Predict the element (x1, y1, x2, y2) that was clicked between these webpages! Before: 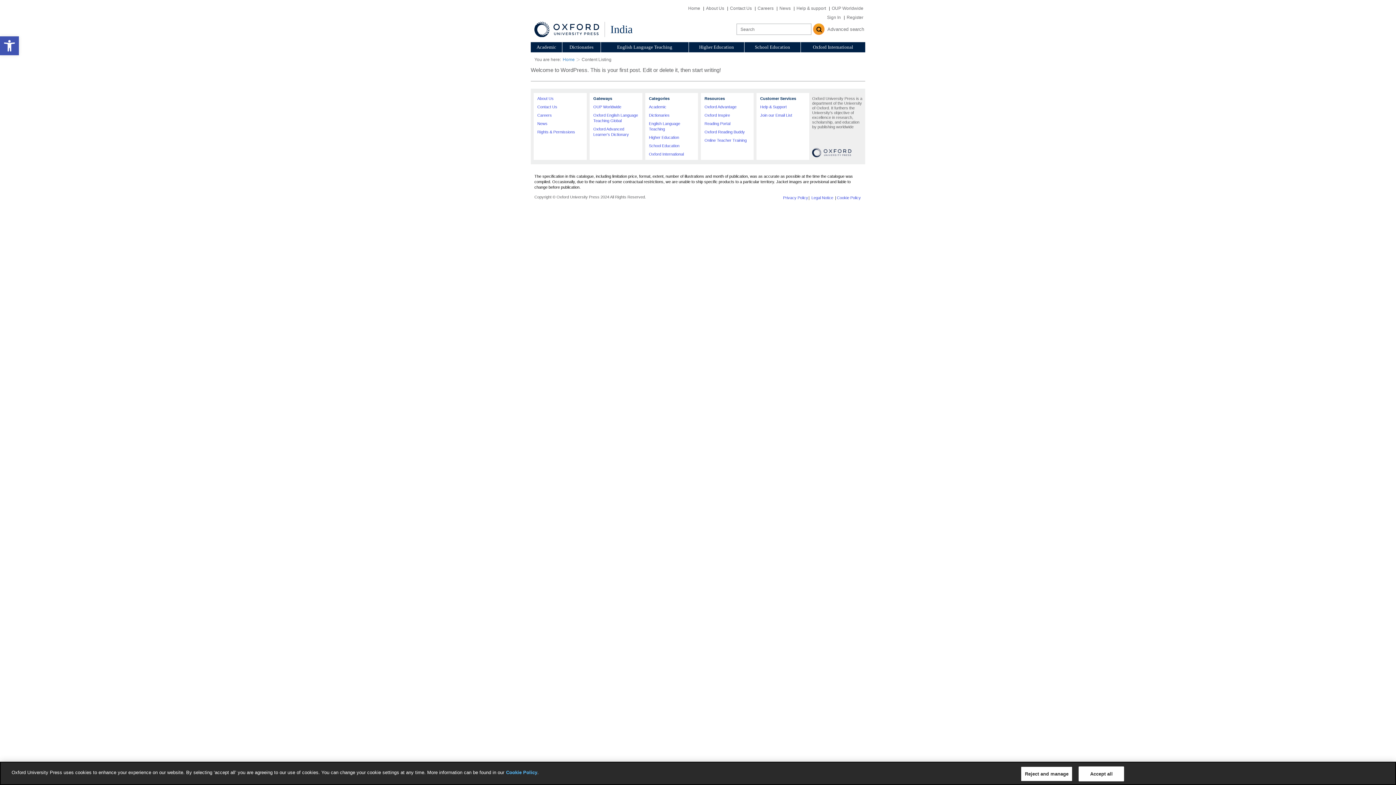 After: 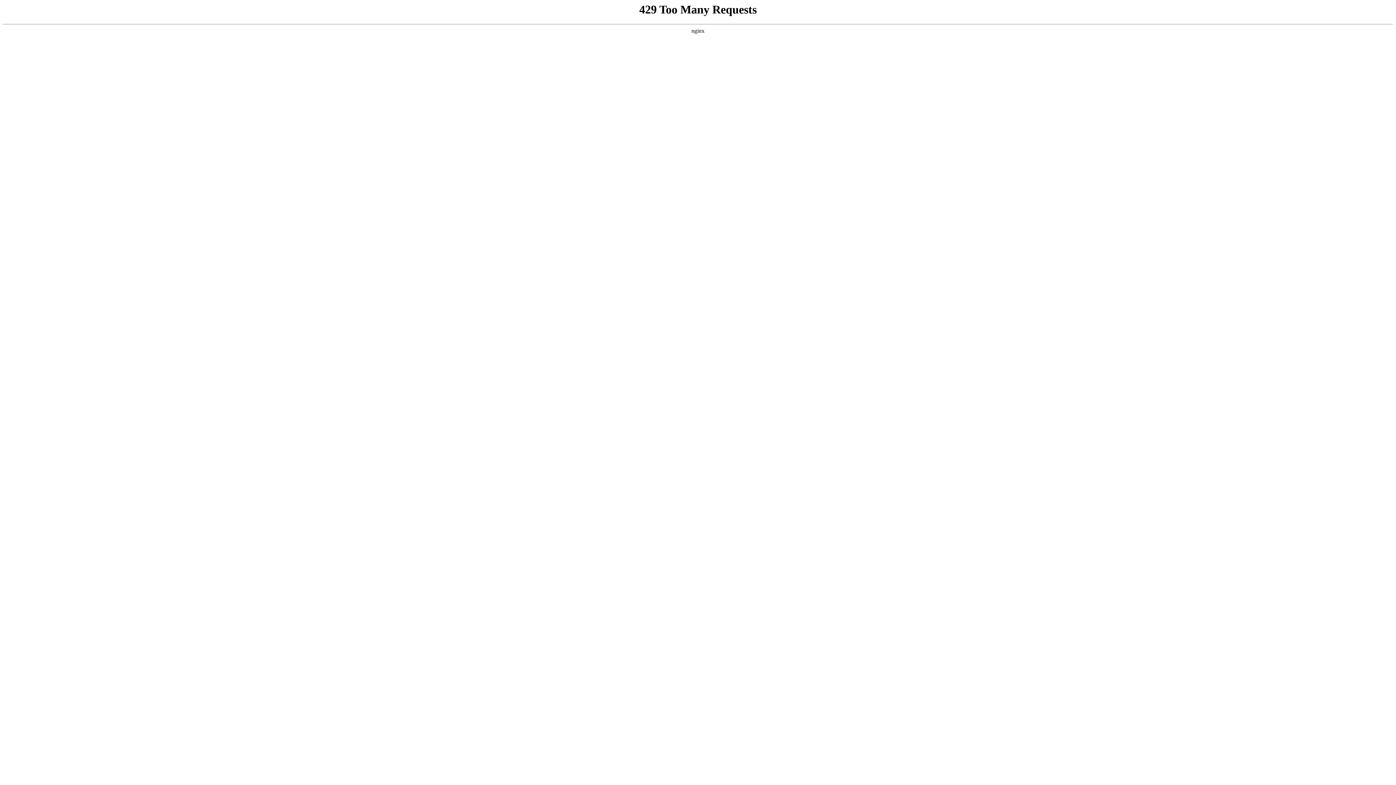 Action: bbox: (837, 195, 861, 200) label: Cookie Policy